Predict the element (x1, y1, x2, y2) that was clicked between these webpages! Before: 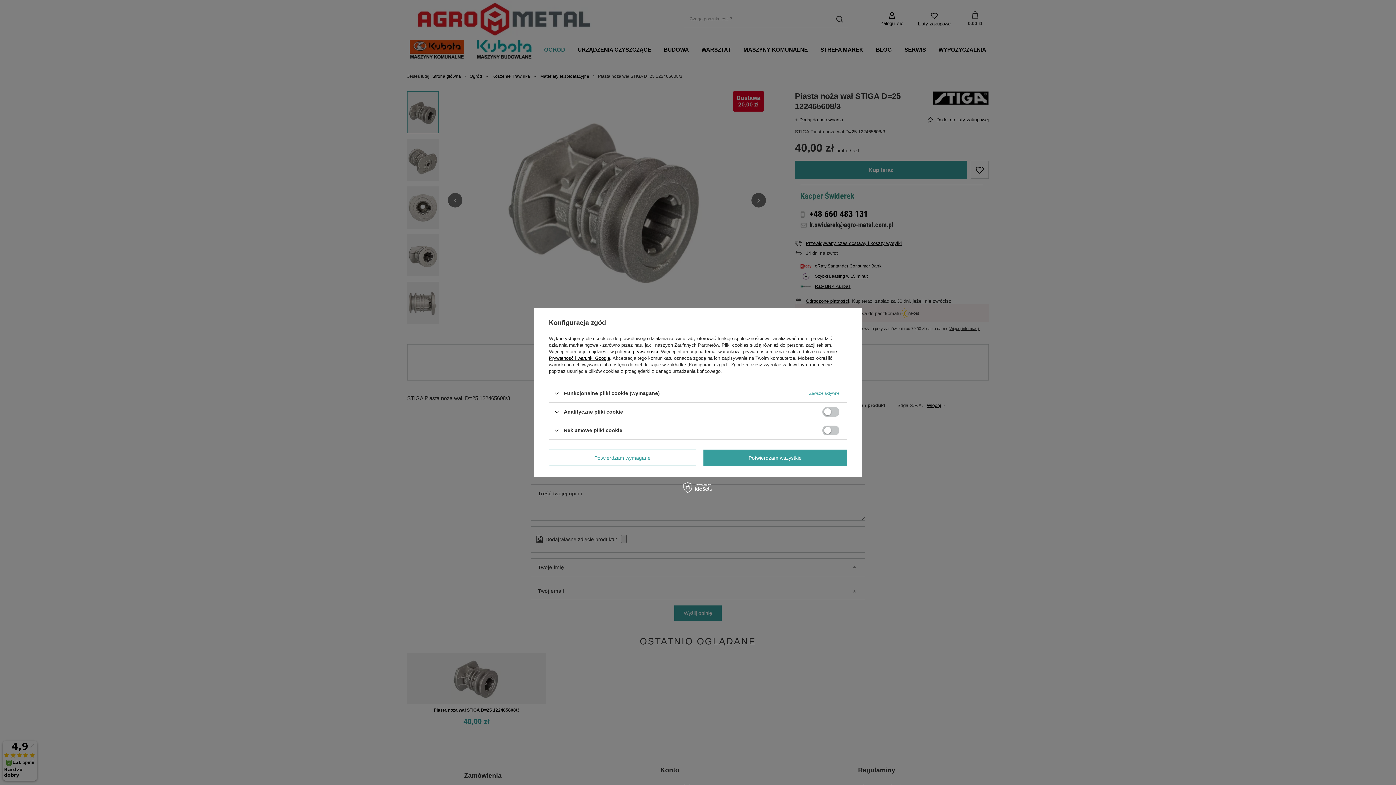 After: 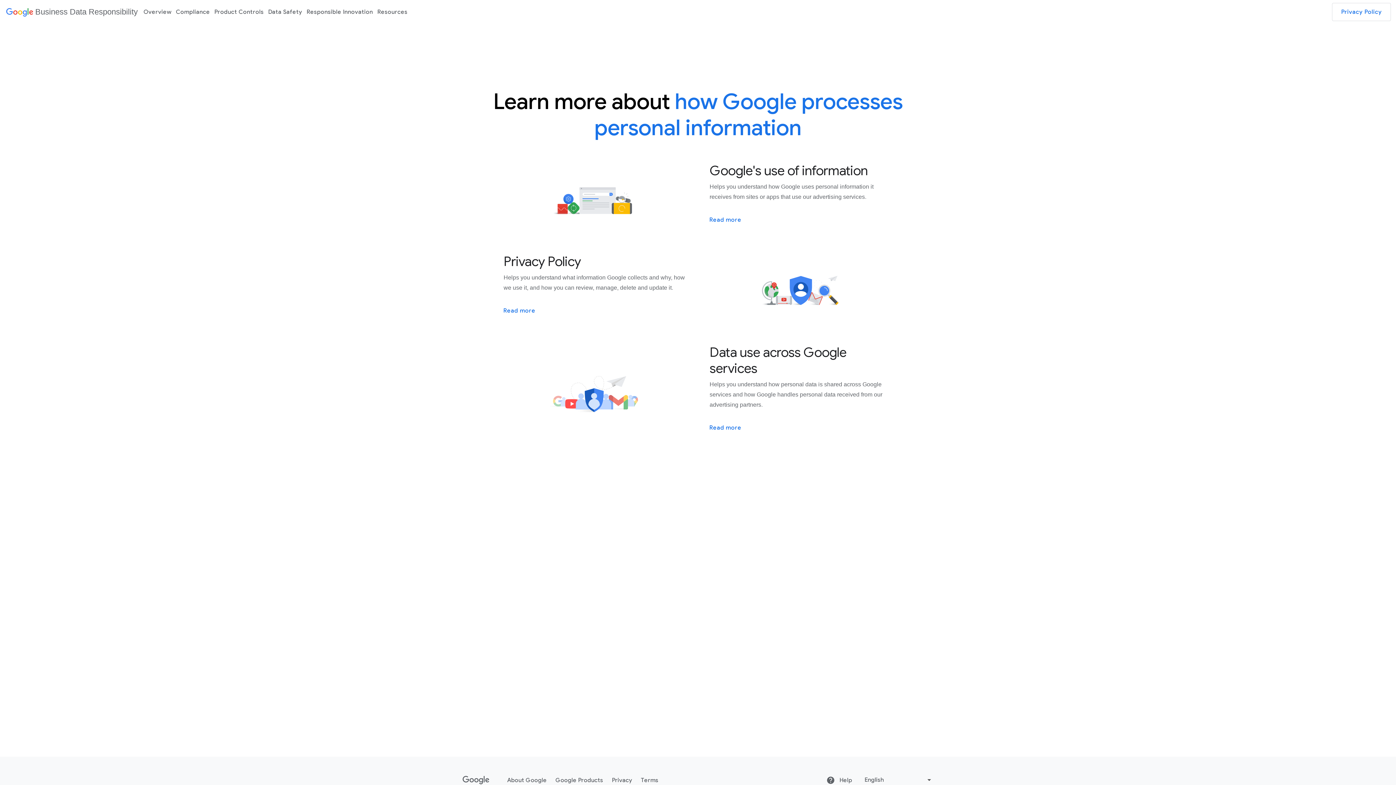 Action: label: Prywatność i warunki Google bbox: (549, 355, 610, 361)